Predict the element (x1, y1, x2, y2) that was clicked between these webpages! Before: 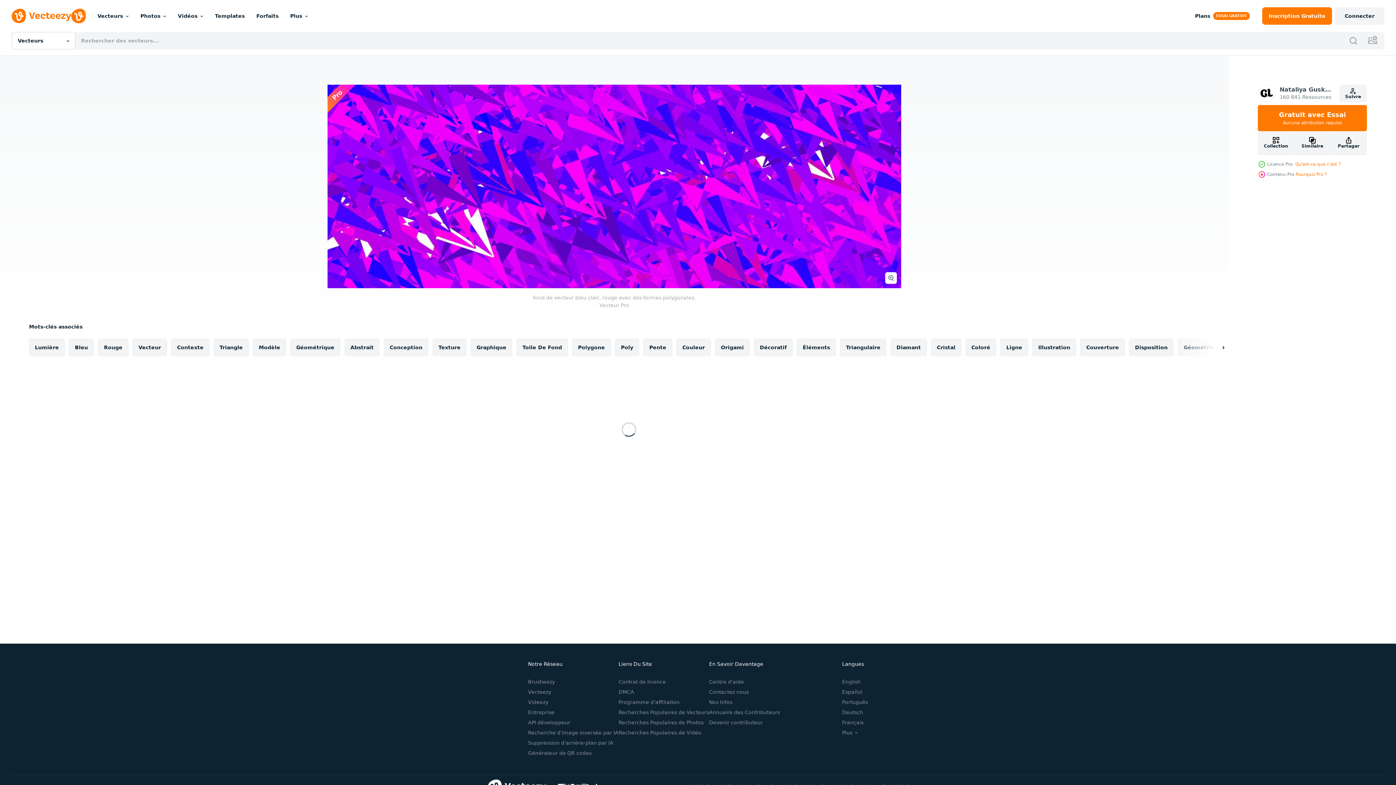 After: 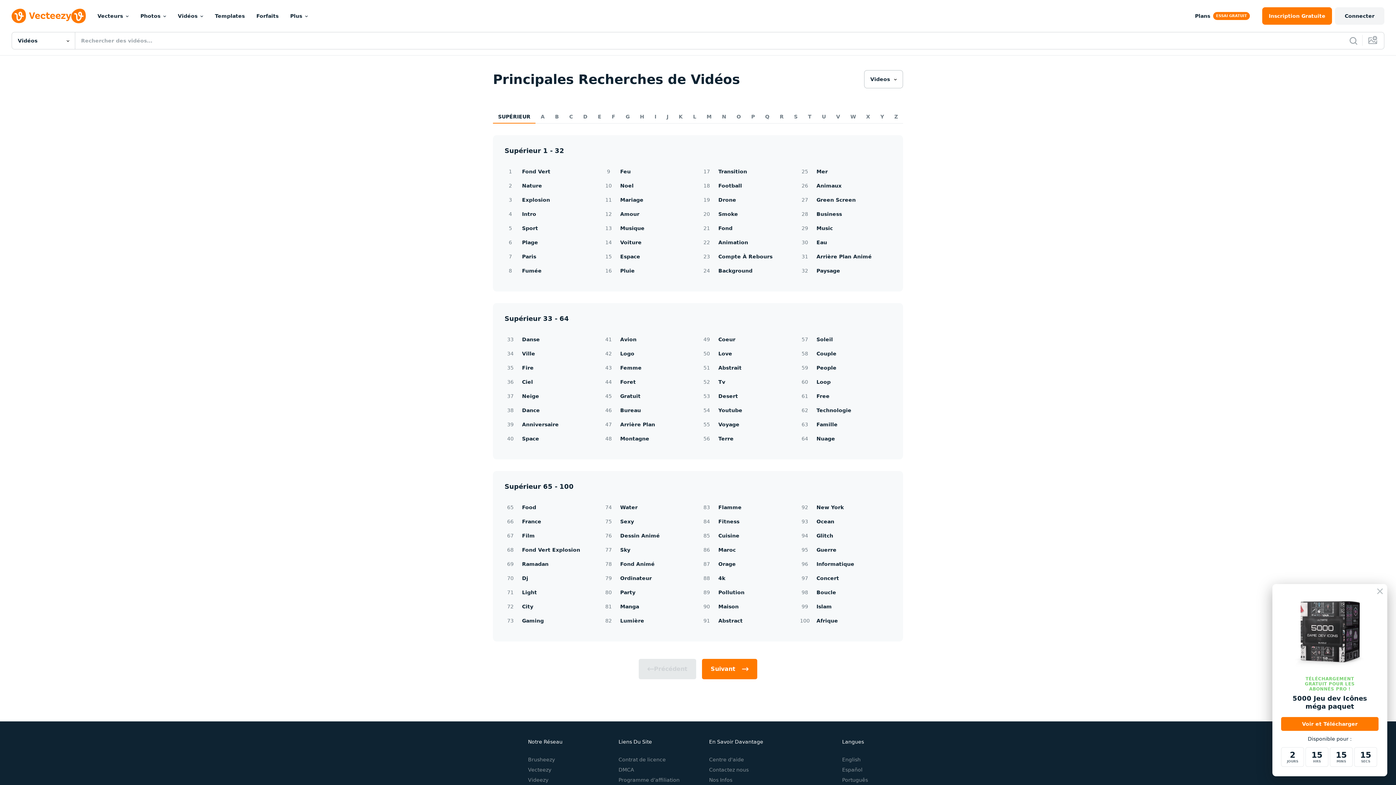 Action: bbox: (618, 730, 701, 736) label: Recherches Populaires de Vidéo